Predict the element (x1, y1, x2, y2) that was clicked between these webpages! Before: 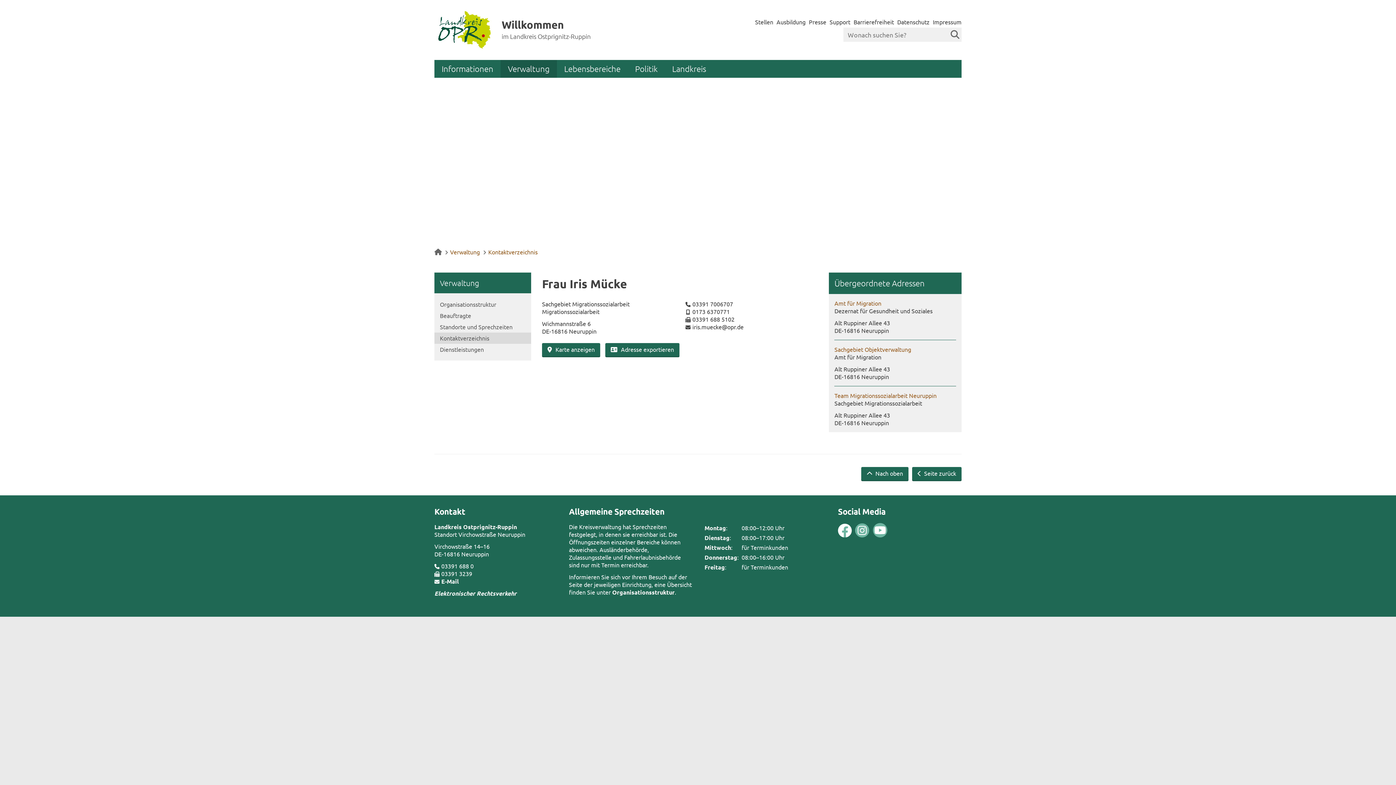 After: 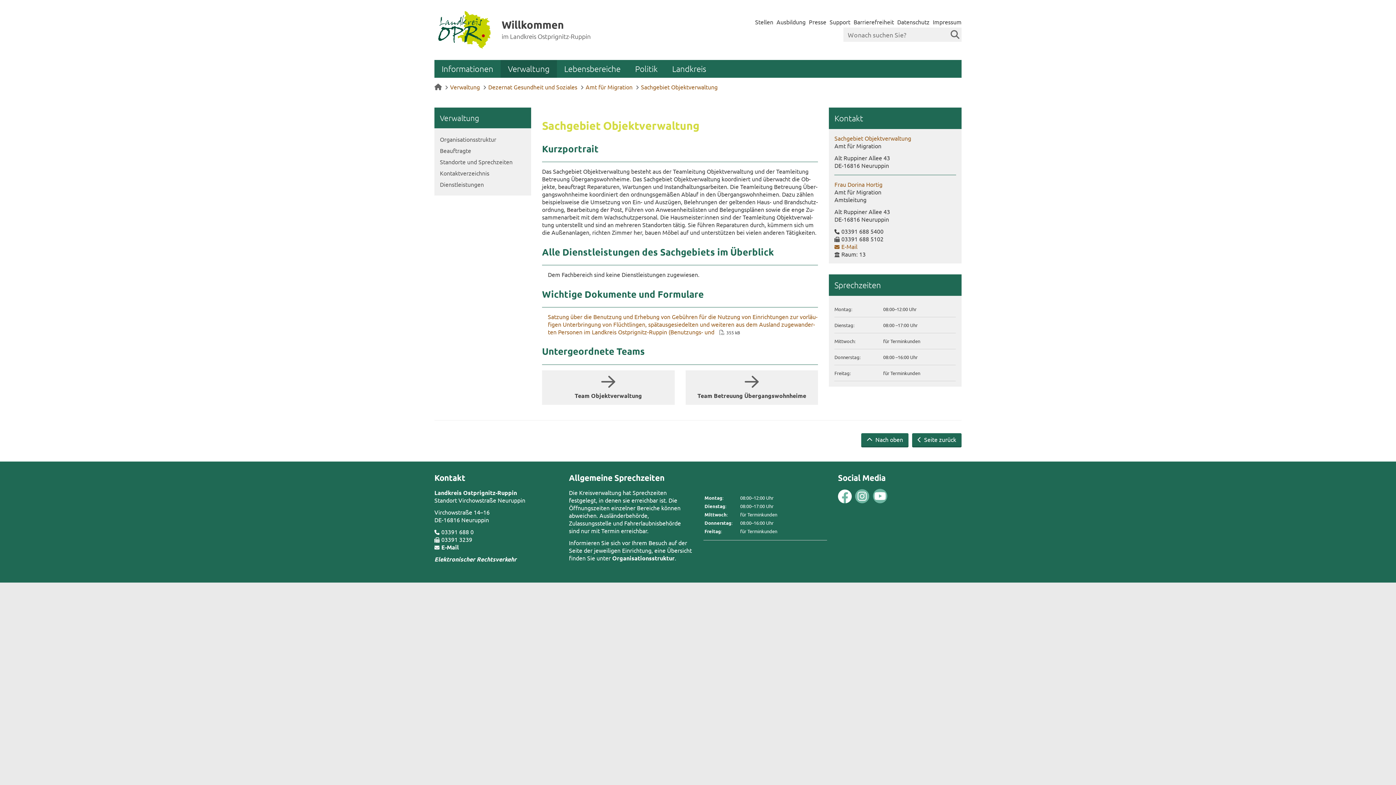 Action: bbox: (834, 345, 911, 353) label: Sach­ge­biet Ob­jekt­ver­wal­tung